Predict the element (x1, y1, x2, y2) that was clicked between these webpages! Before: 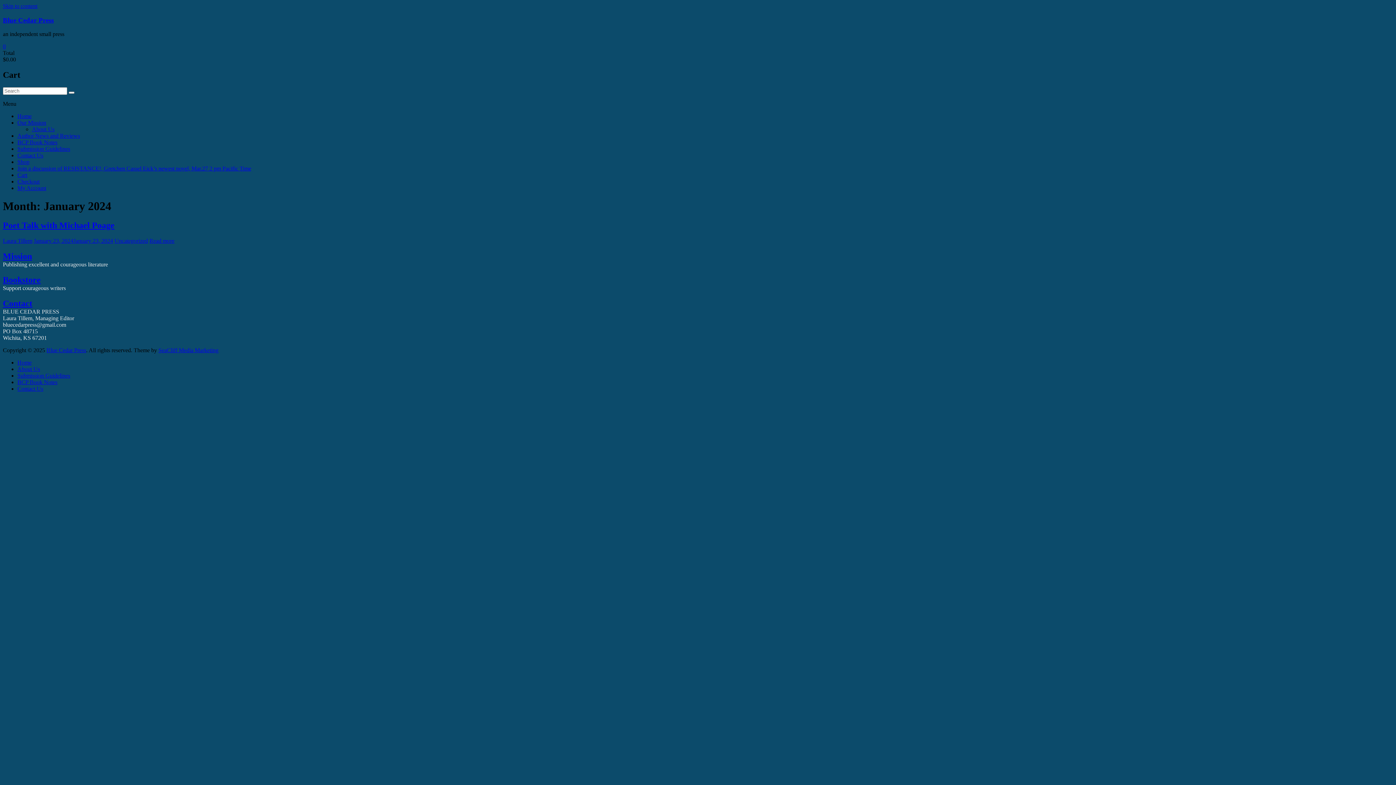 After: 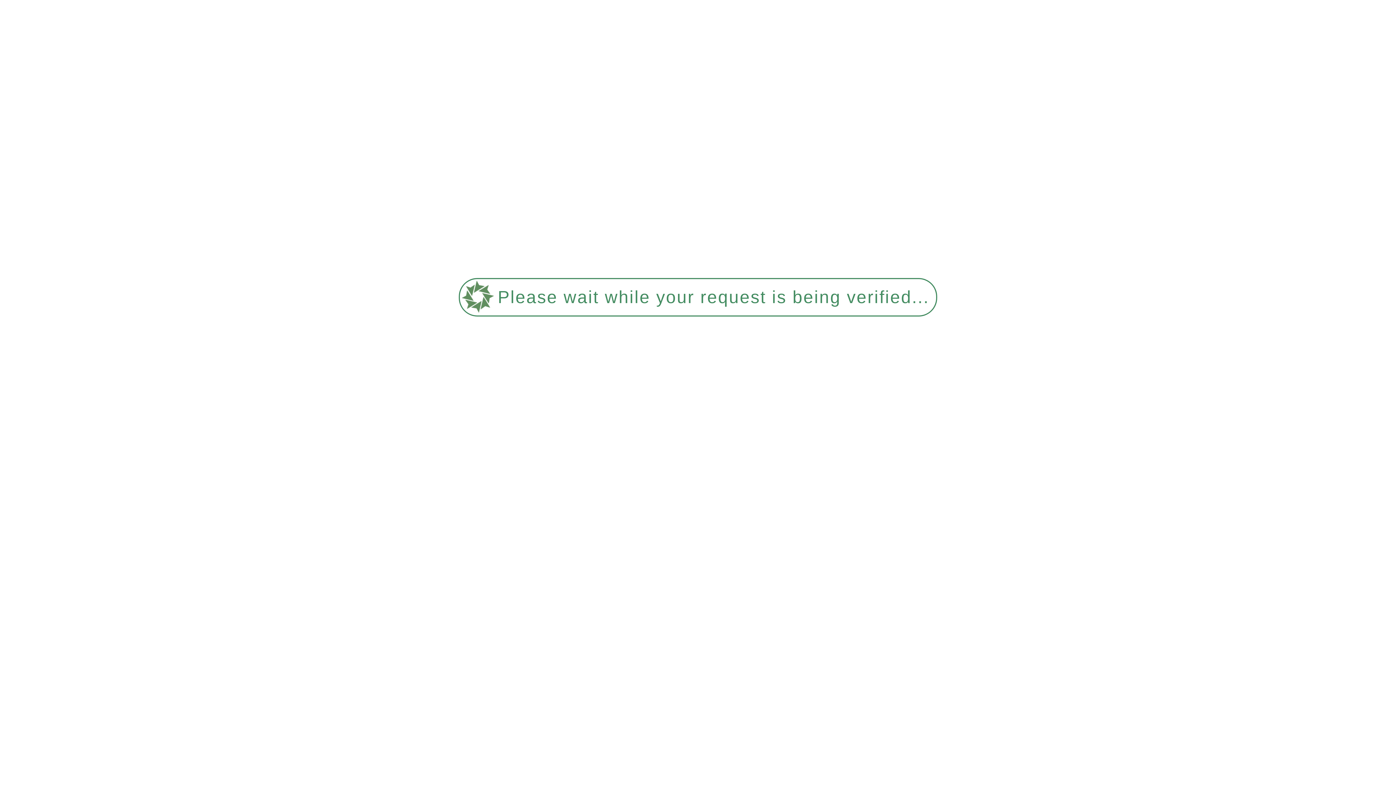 Action: bbox: (17, 165, 251, 171) label: Join a discussion of RESISTANCE!, Gretchen Cassel Eick’s newest novel, Mar.27 2 pm Pacific Time